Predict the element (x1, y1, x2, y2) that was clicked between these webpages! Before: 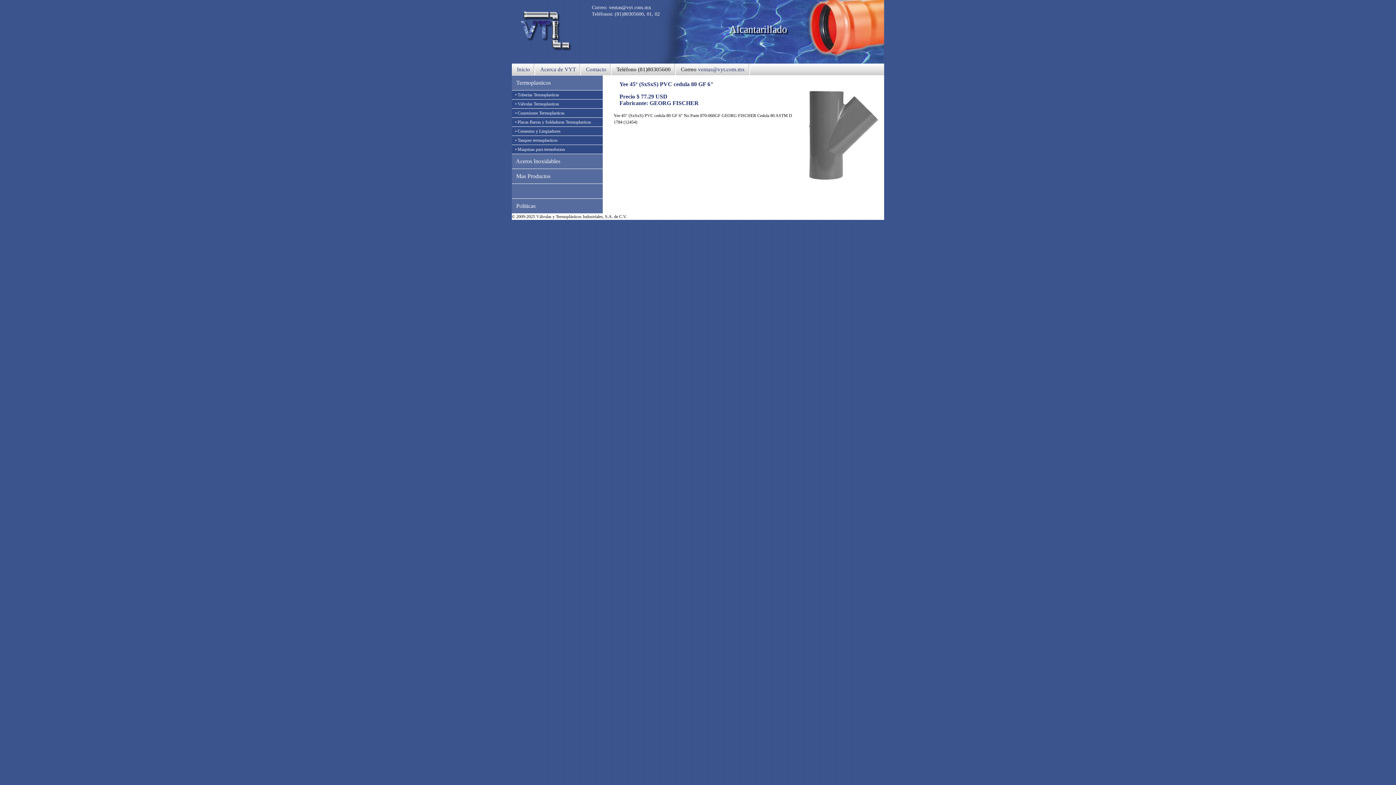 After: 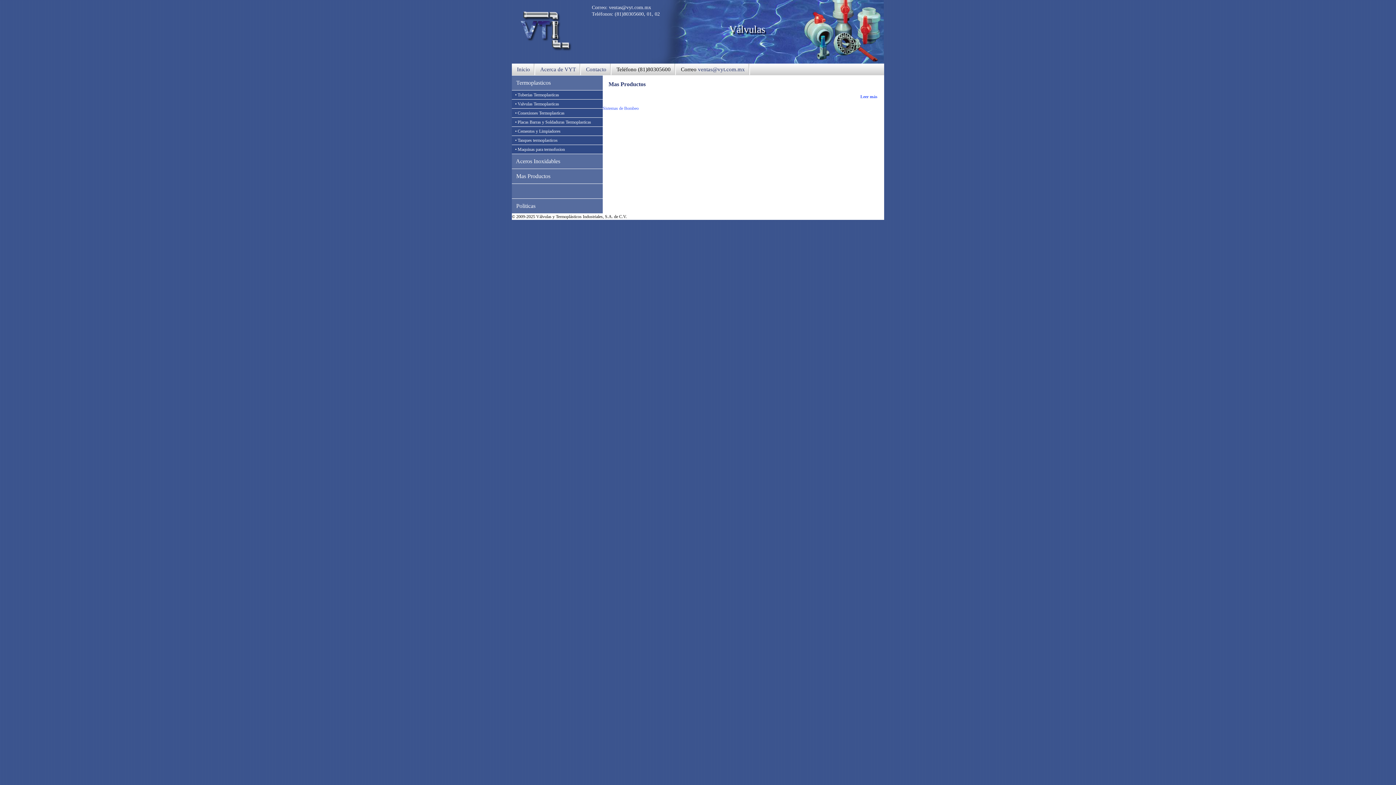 Action: label: Mas Productos bbox: (516, 173, 550, 179)